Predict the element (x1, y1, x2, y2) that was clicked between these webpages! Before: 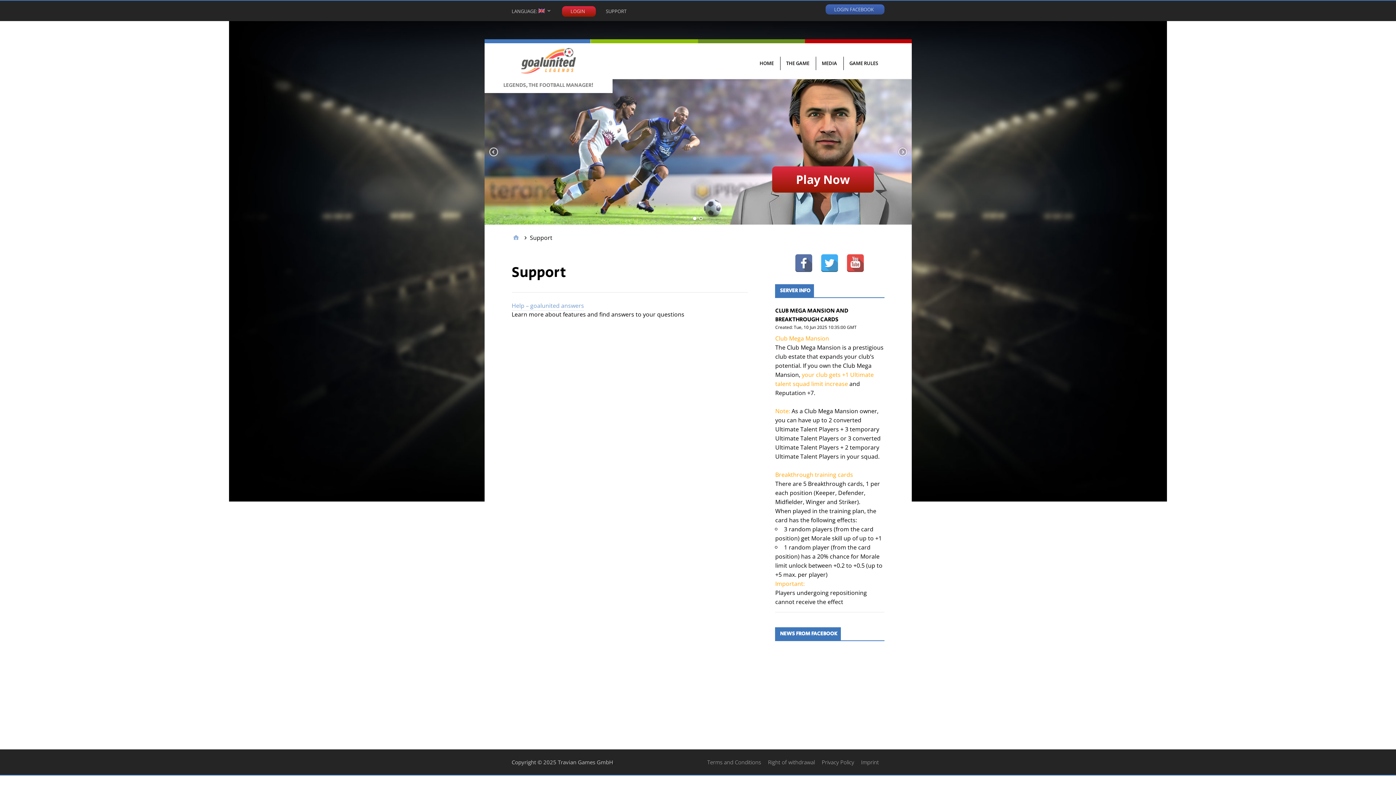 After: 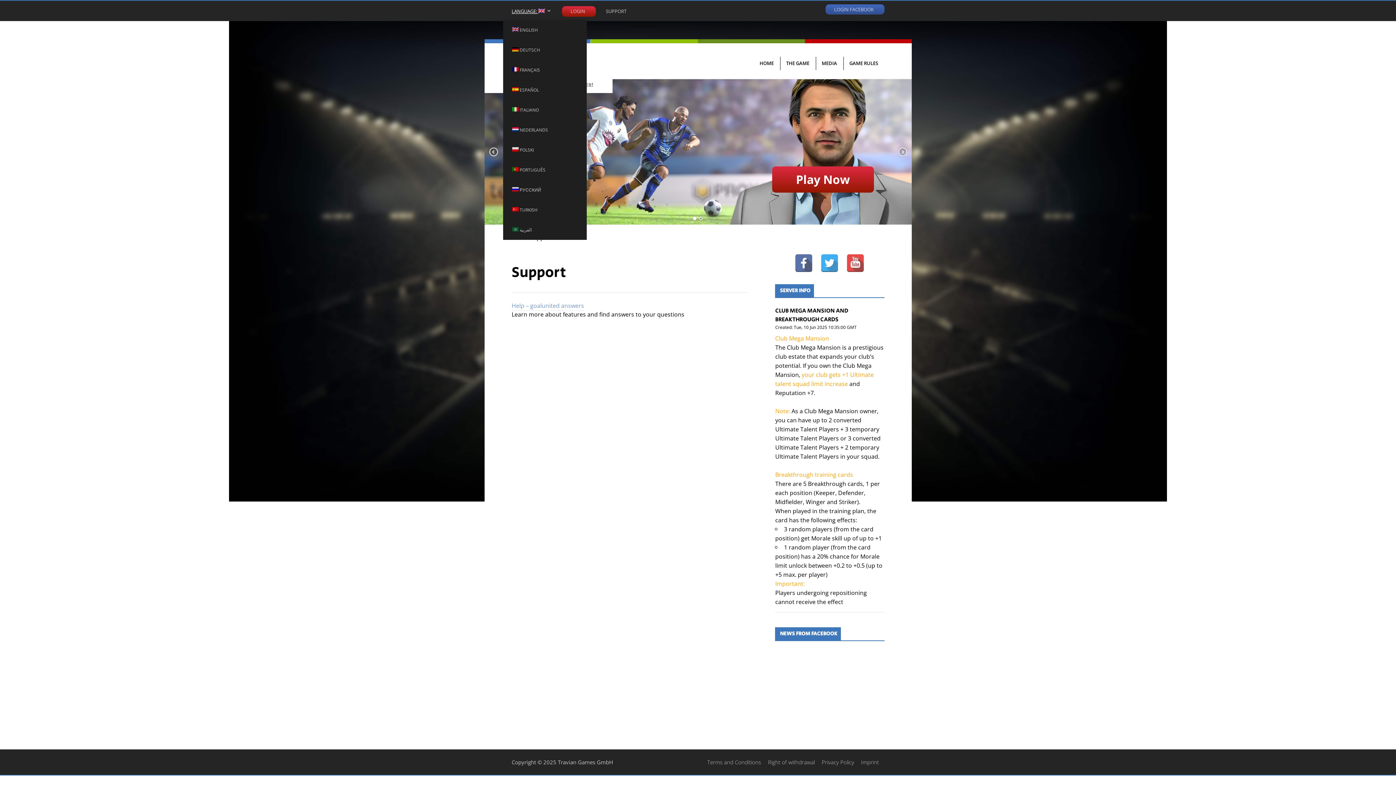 Action: label: LANGUAGE:  bbox: (511, 4, 551, 21)